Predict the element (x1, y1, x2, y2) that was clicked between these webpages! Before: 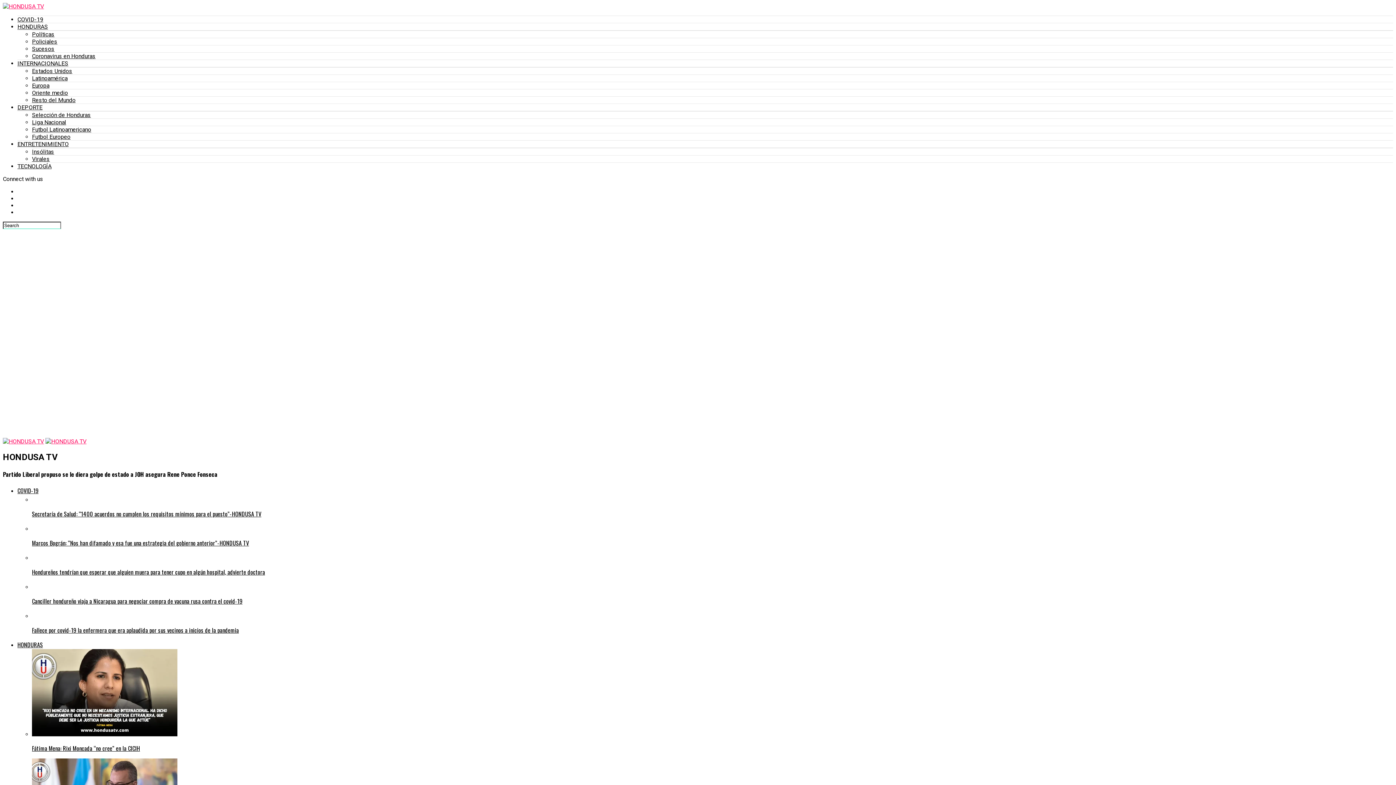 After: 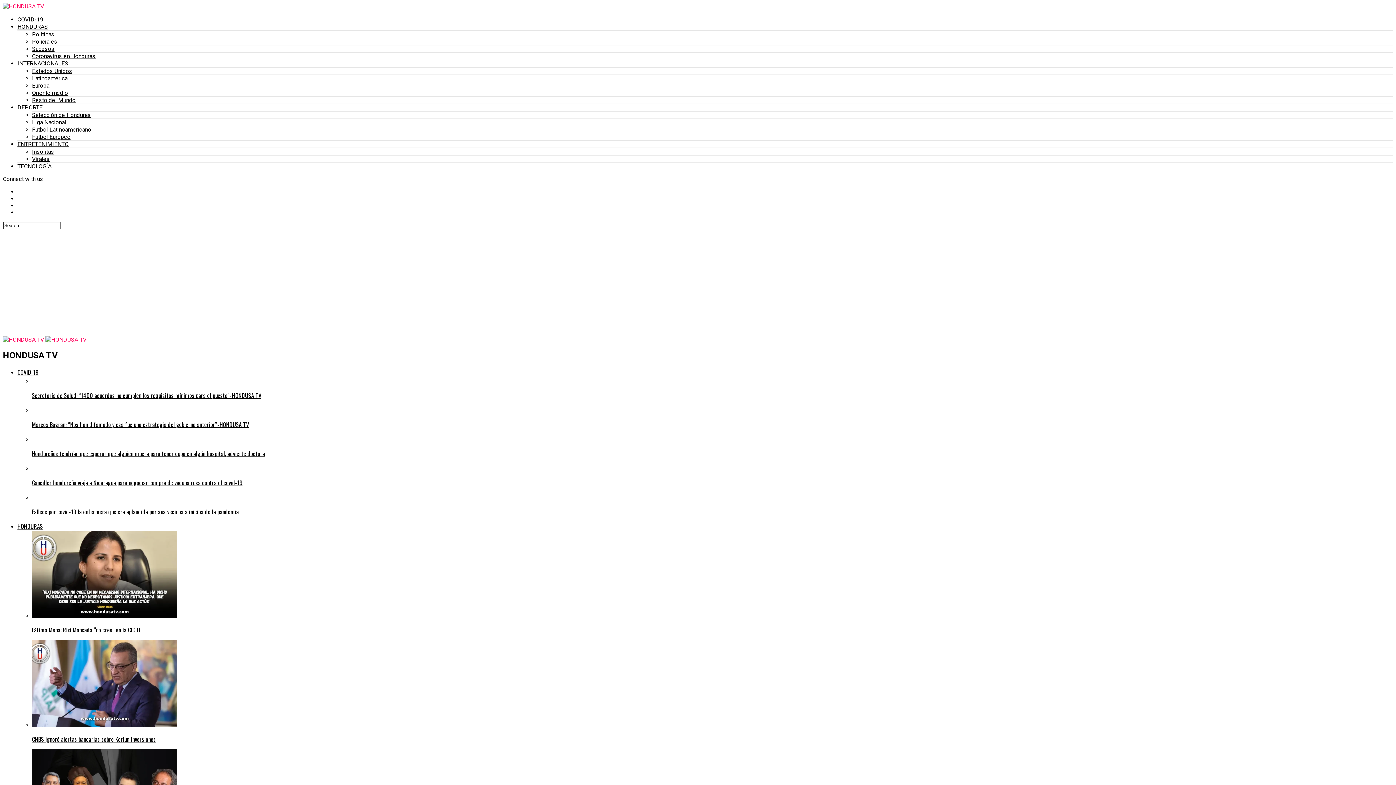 Action: bbox: (32, 45, 54, 52) label: Sucesos